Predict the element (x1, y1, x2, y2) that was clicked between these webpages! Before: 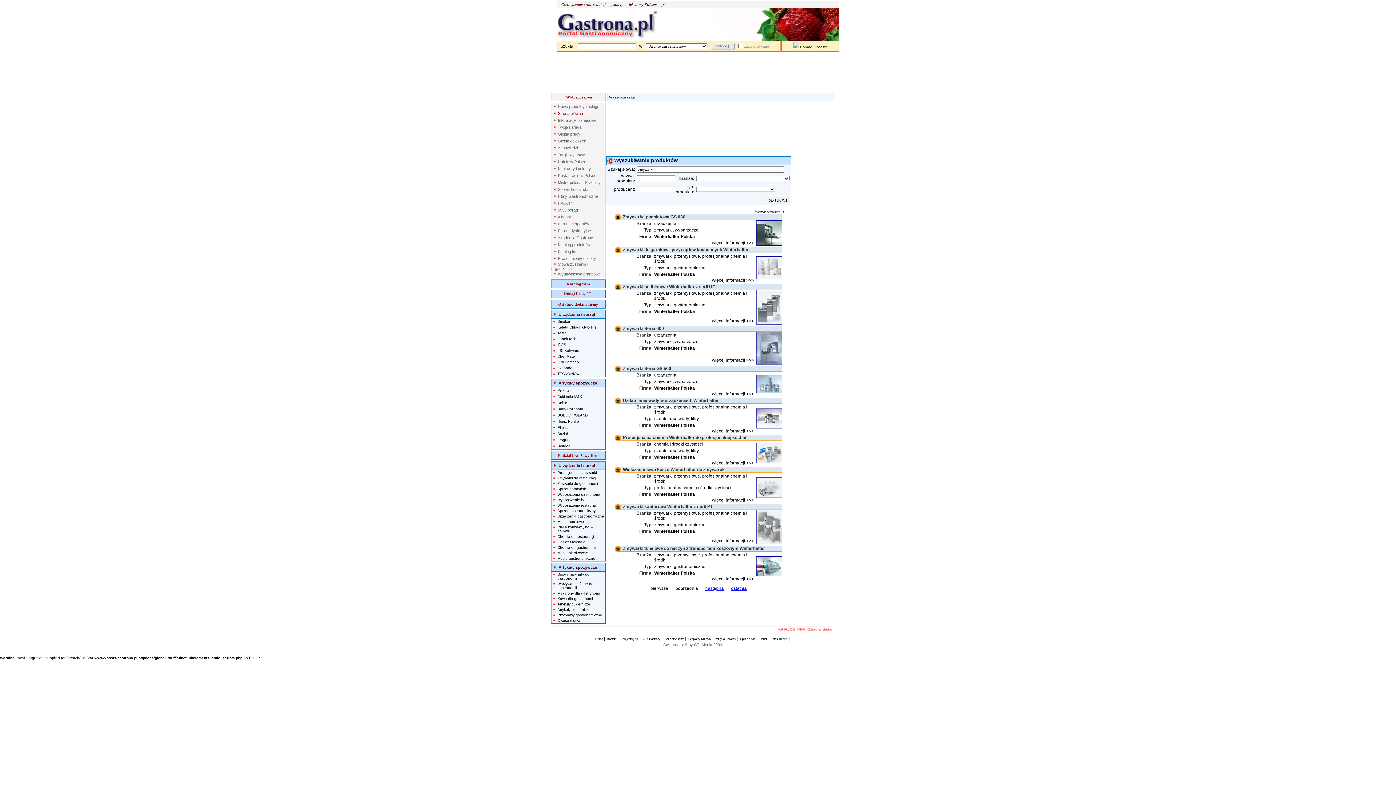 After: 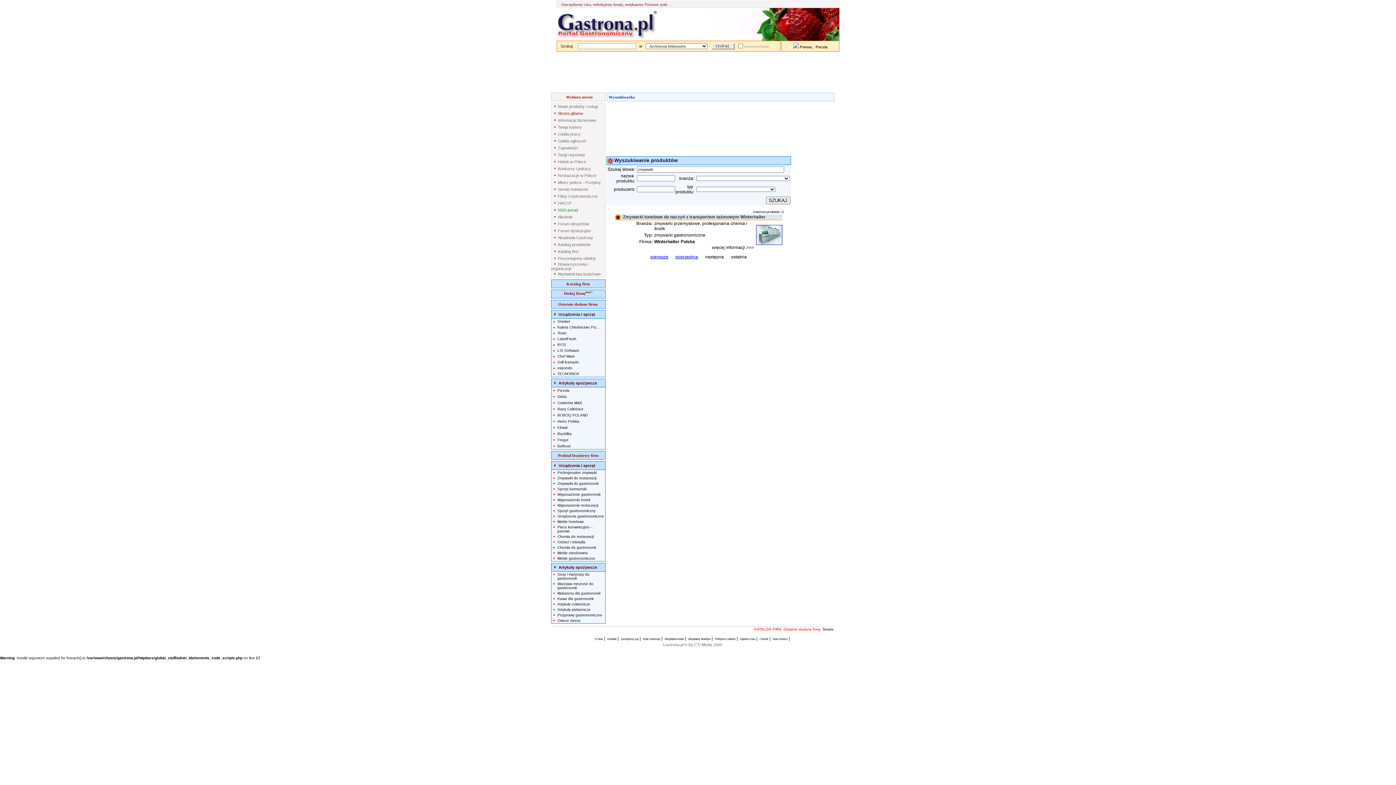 Action: bbox: (731, 586, 746, 591) label: ostatnia